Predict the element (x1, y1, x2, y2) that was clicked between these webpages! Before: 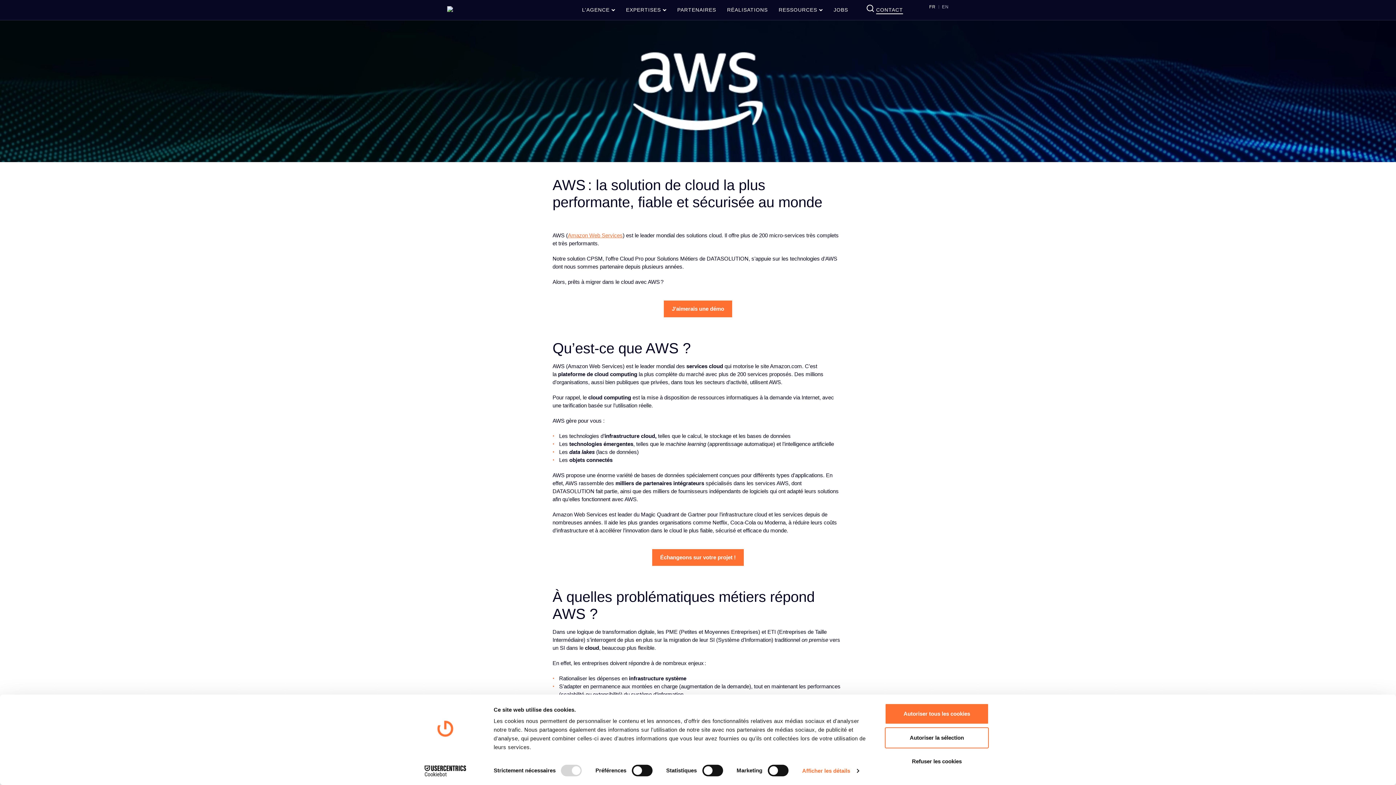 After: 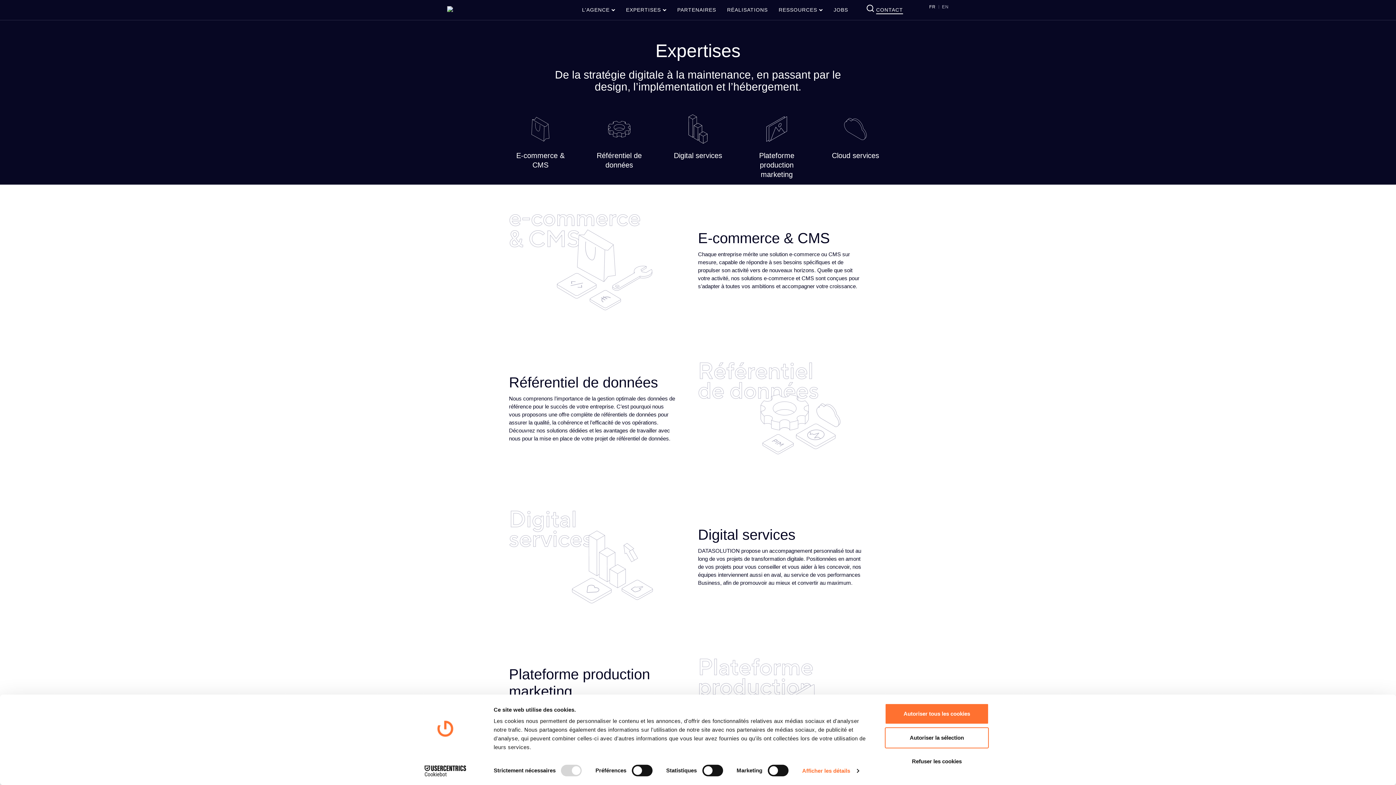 Action: bbox: (626, 6, 666, 13) label: EXPERTISES